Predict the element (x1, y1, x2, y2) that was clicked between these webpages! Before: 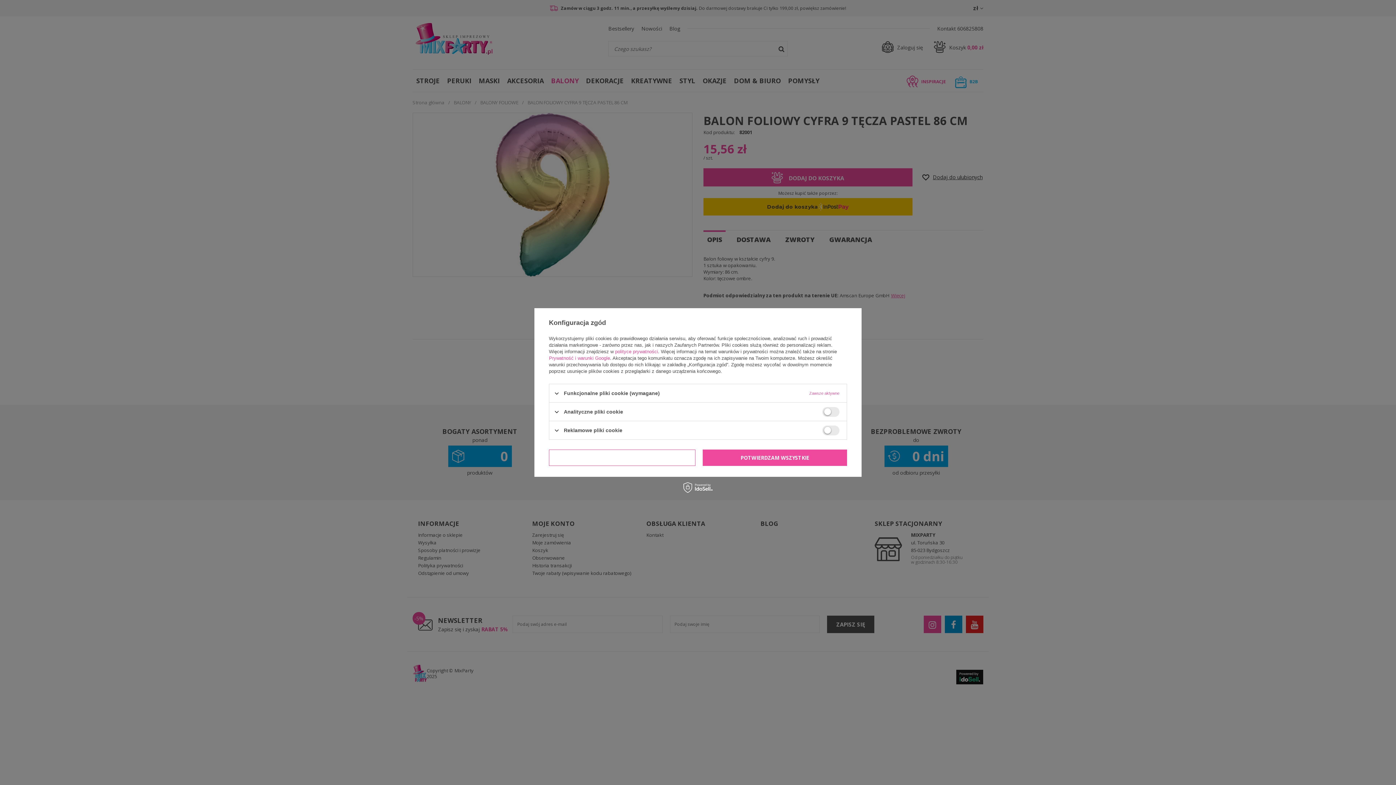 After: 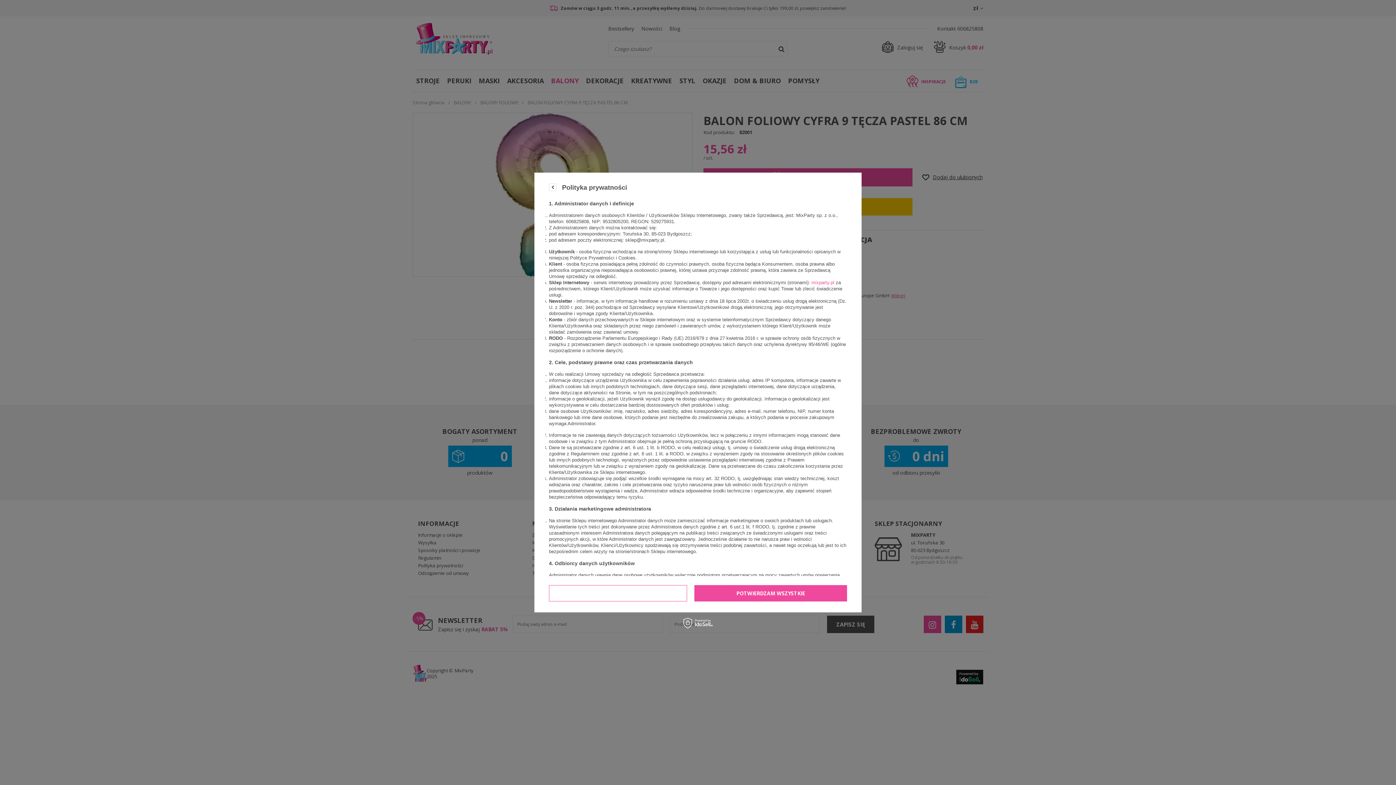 Action: bbox: (615, 349, 658, 354) label: polityce prywatności